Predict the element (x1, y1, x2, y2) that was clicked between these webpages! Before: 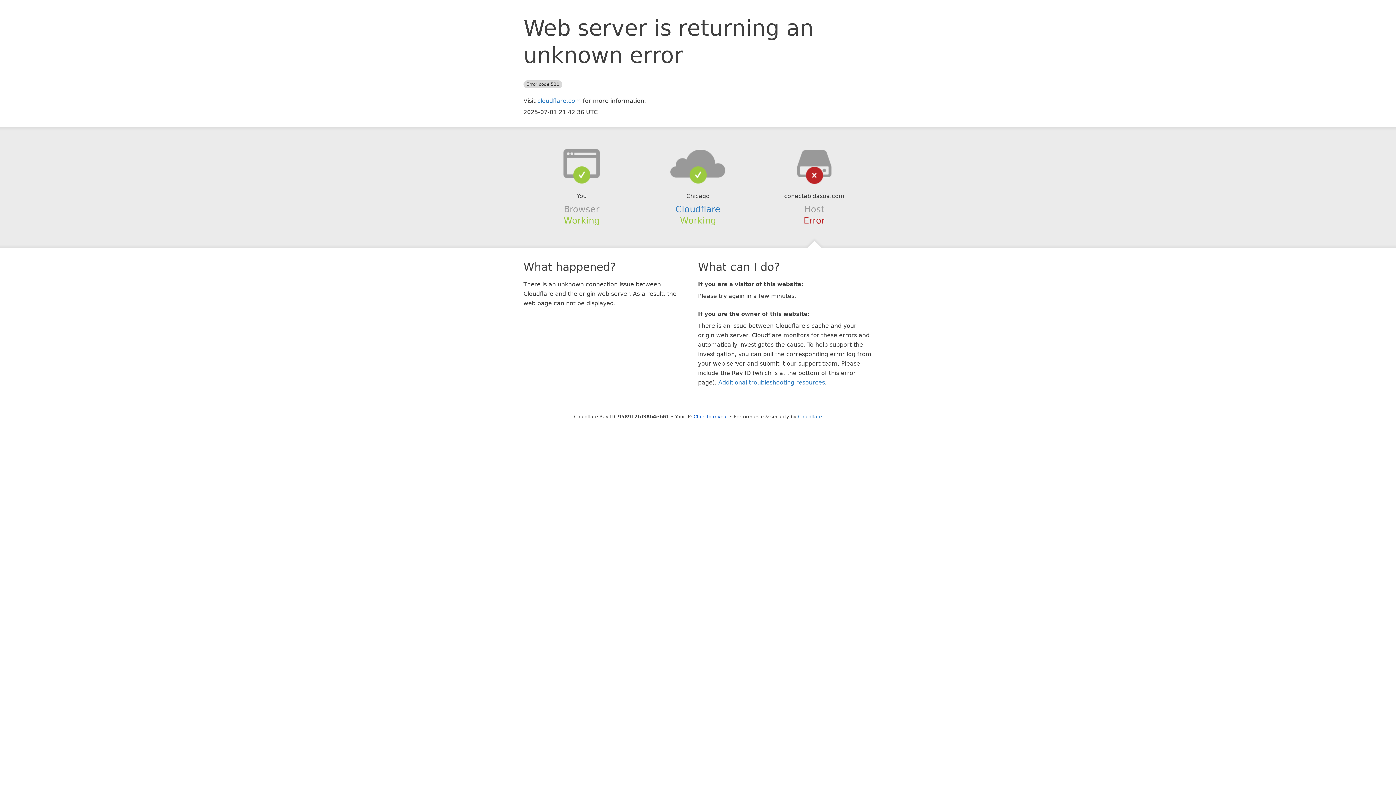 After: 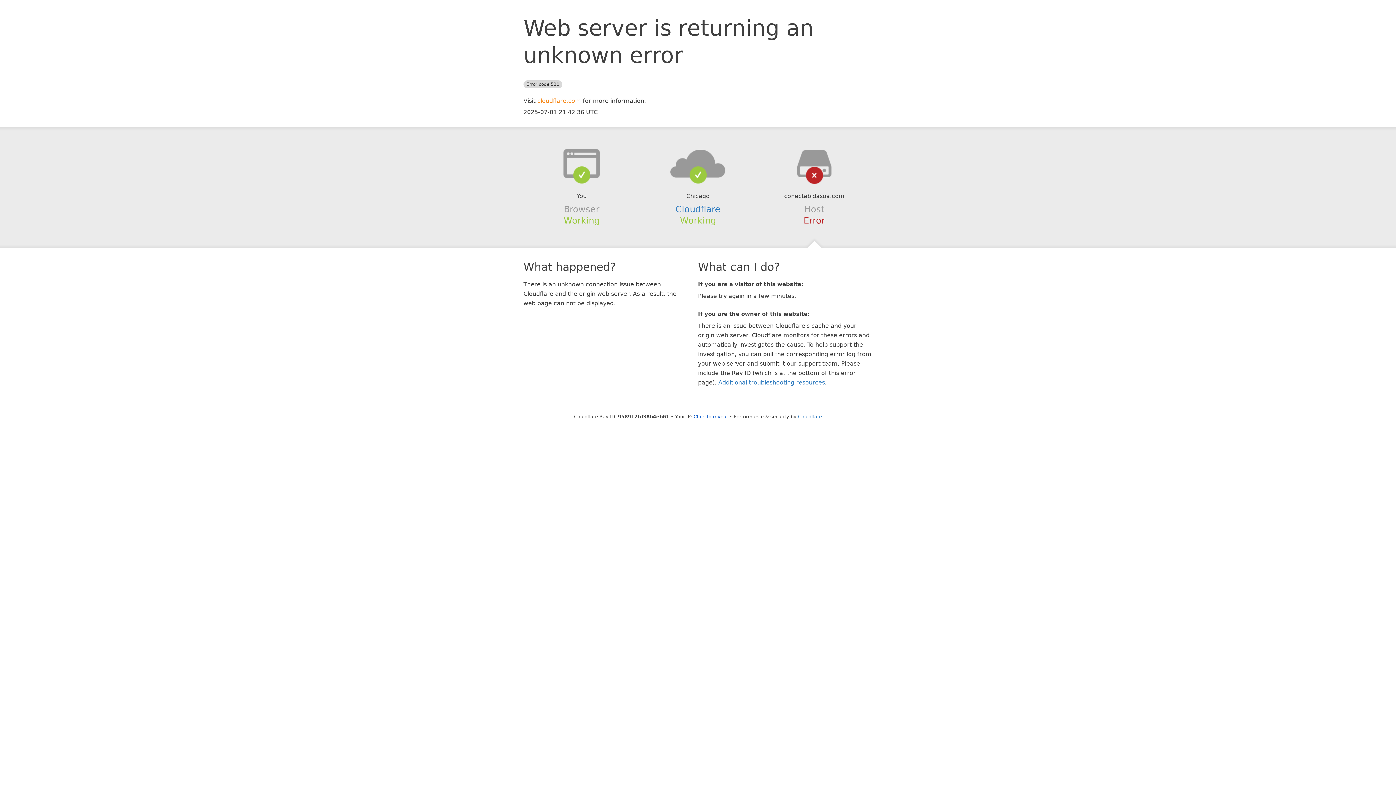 Action: label: cloudflare.com bbox: (537, 97, 581, 104)